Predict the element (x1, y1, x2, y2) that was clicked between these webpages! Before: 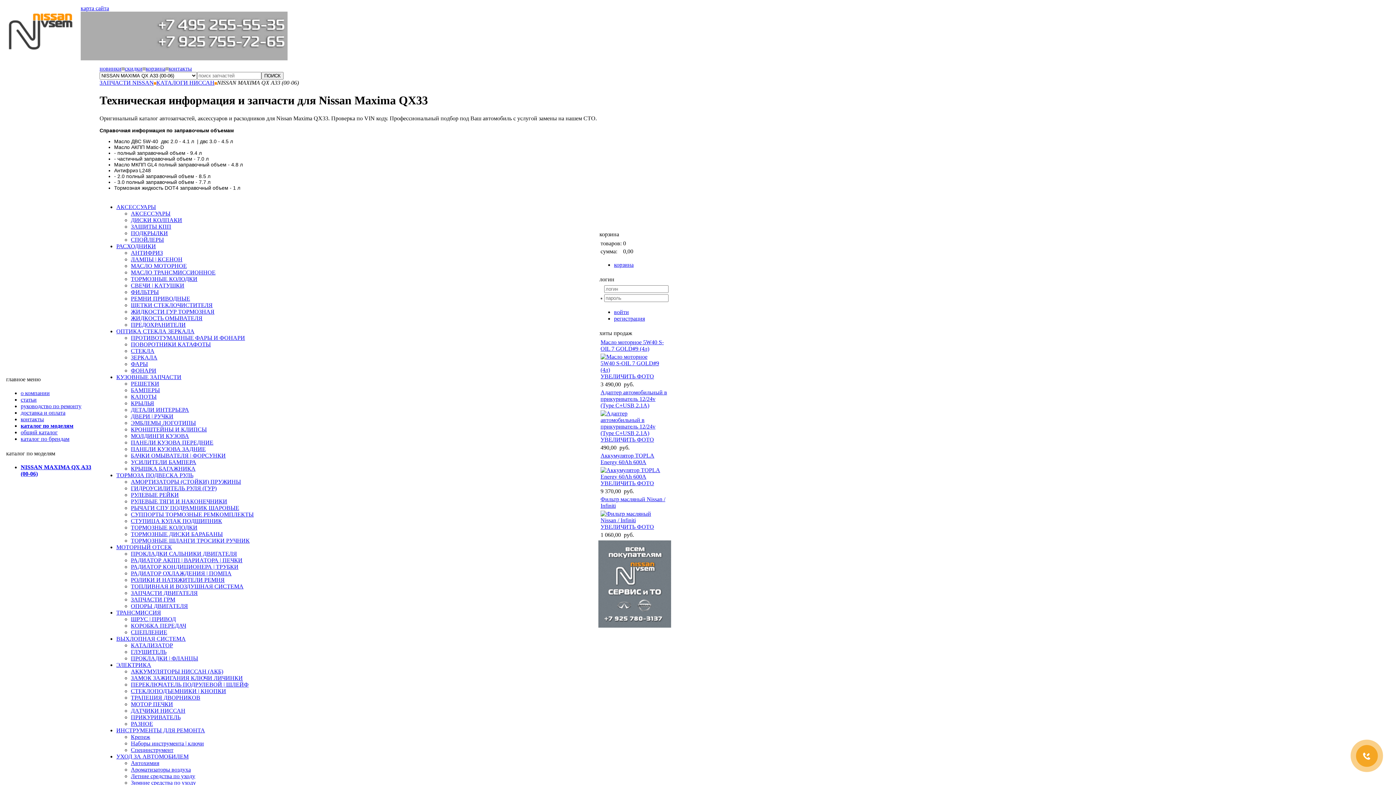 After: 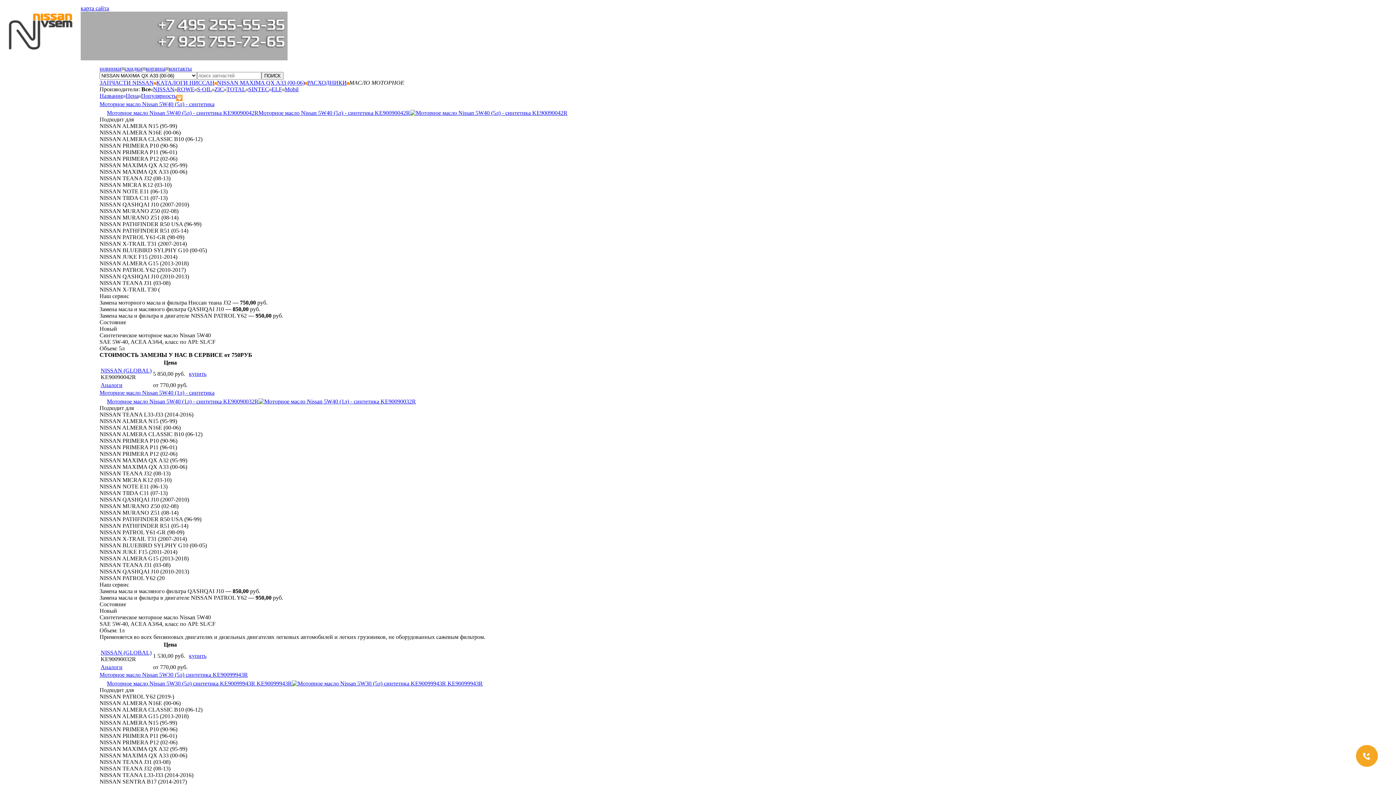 Action: bbox: (130, 262, 186, 269) label: МАСЛО МОТОРНОЕ